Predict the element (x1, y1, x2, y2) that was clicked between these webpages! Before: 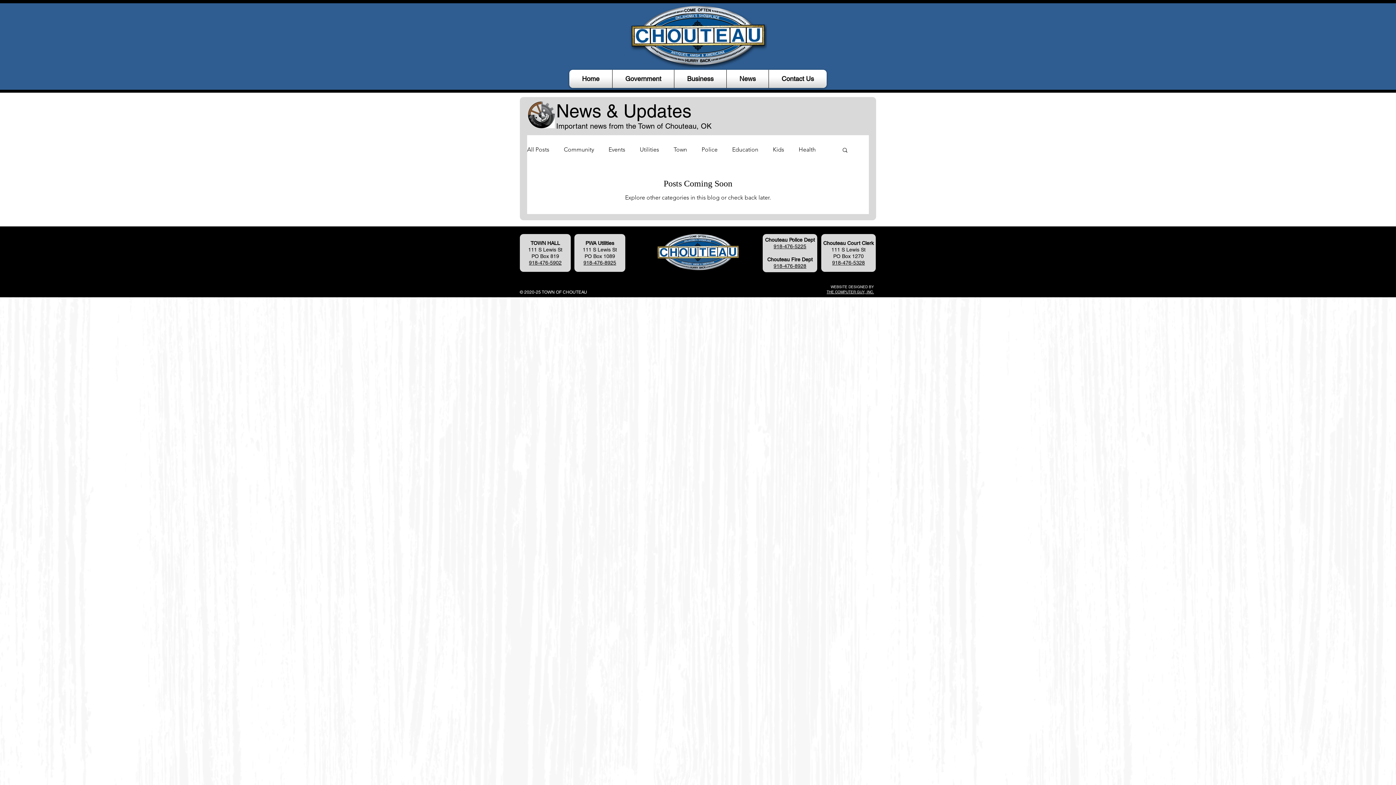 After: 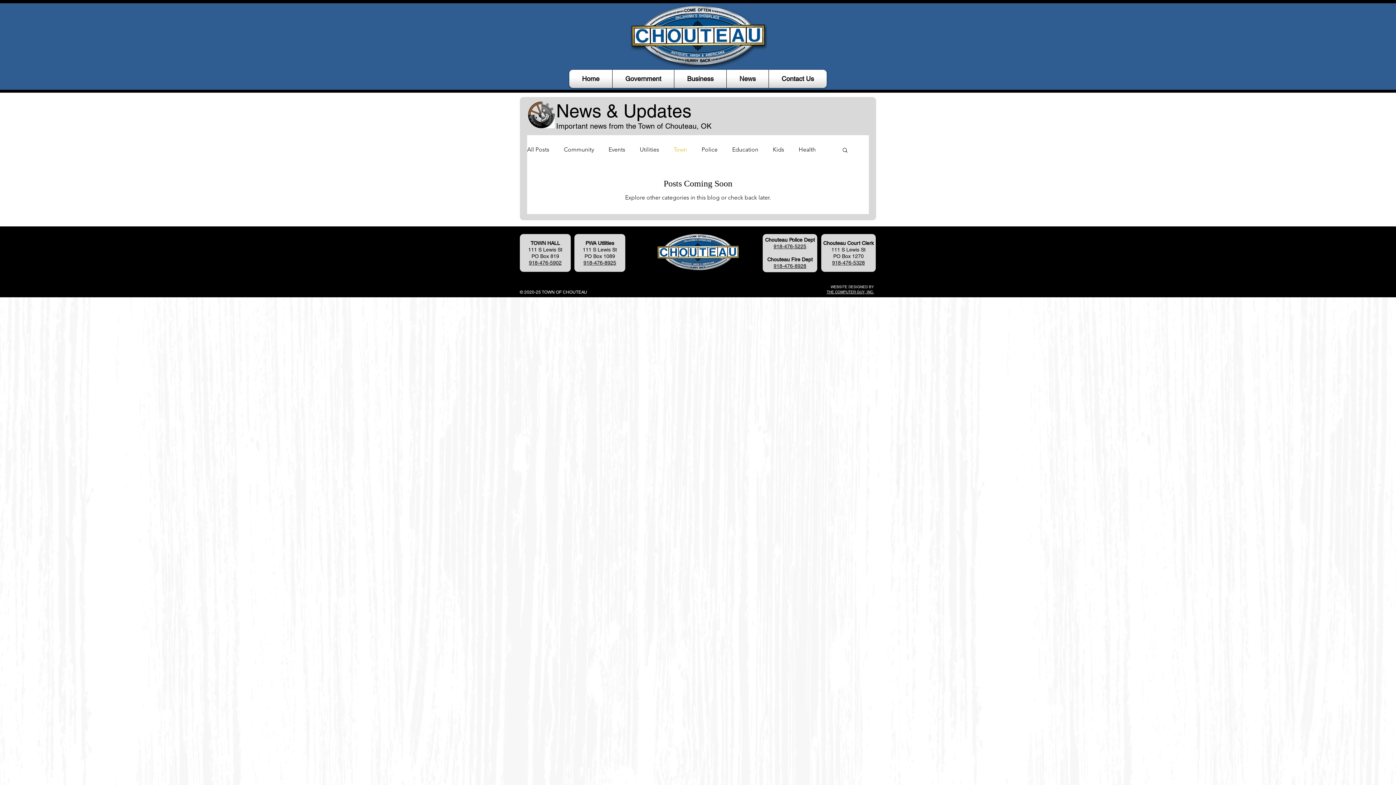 Action: label: Town bbox: (673, 145, 687, 153)